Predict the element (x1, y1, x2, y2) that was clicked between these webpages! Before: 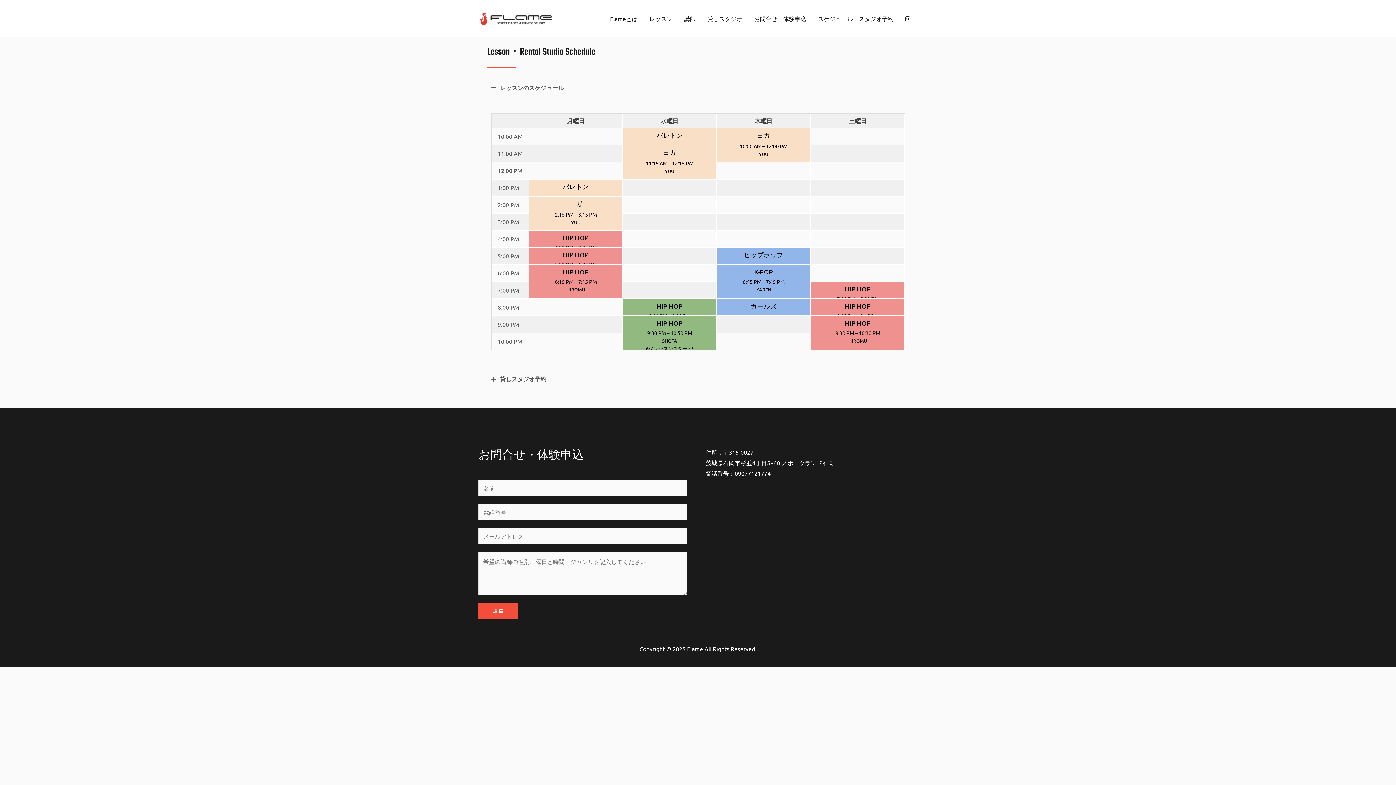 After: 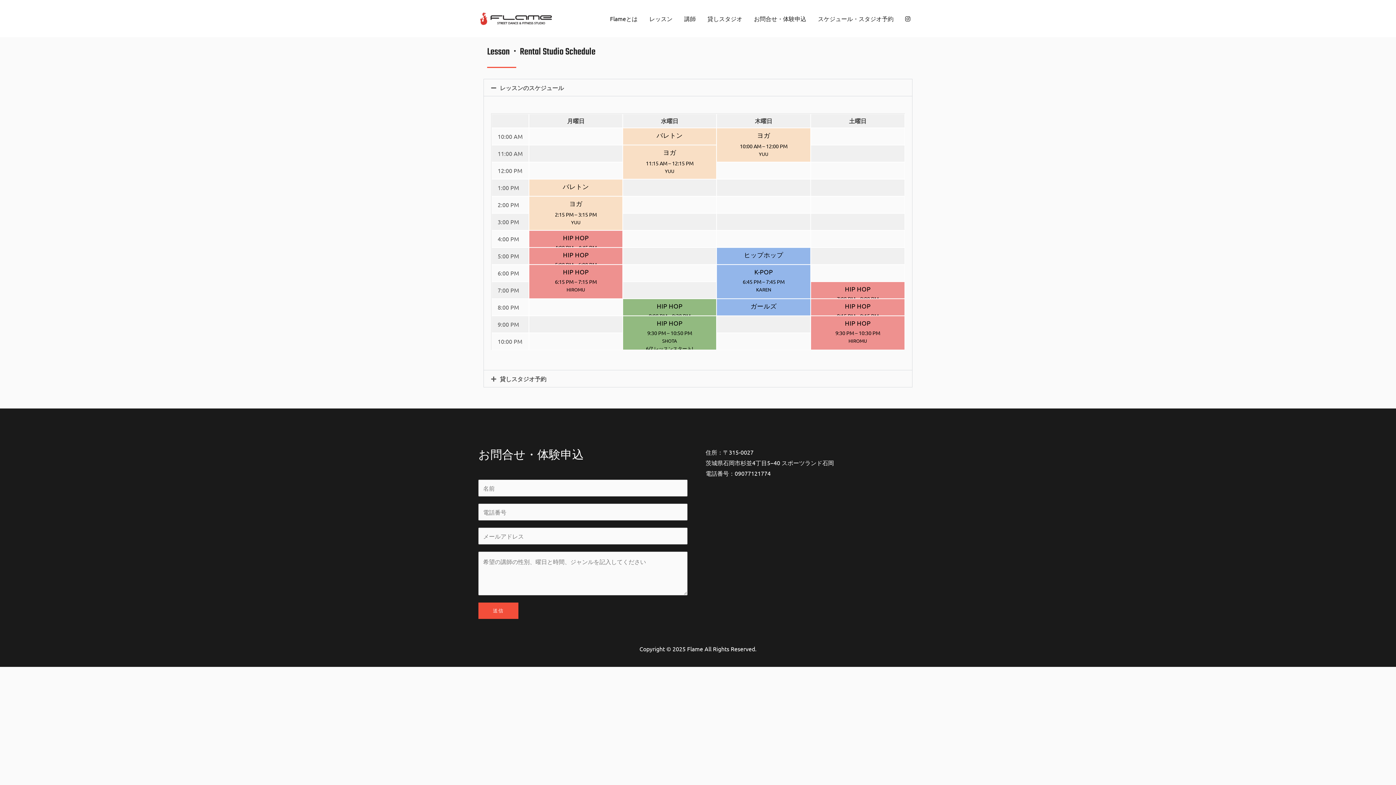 Action: bbox: (899, 5, 916, 31)